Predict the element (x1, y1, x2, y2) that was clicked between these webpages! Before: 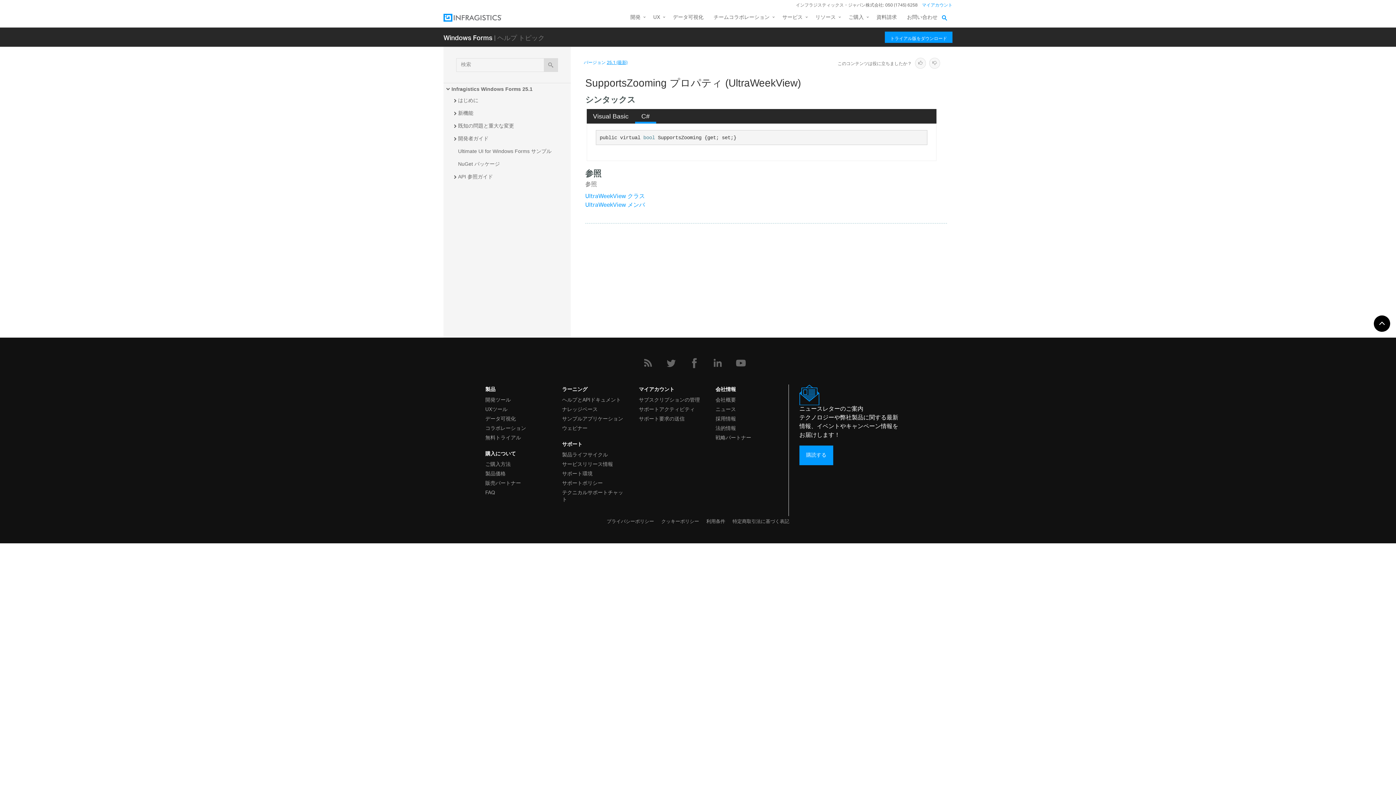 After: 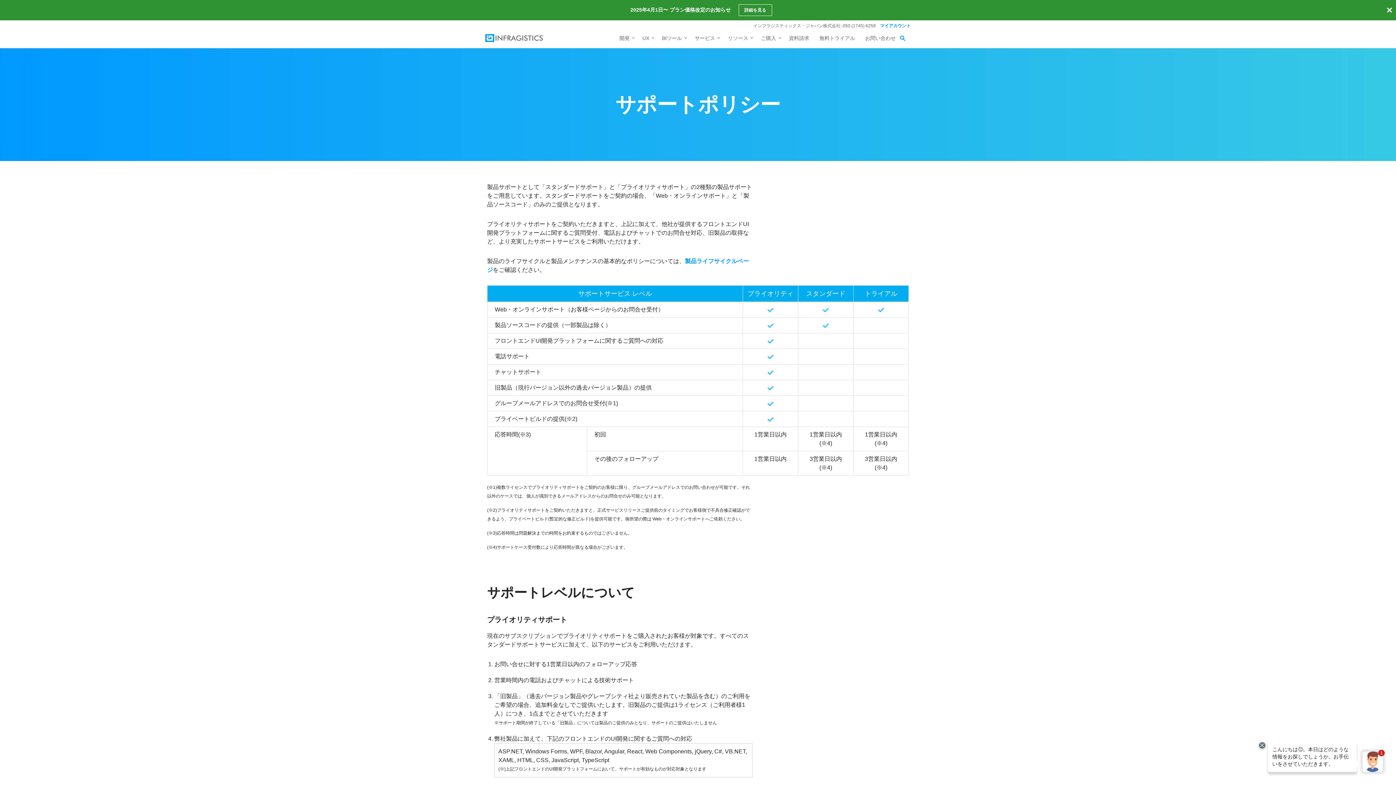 Action: bbox: (562, 477, 624, 487) label: サポートポリシー